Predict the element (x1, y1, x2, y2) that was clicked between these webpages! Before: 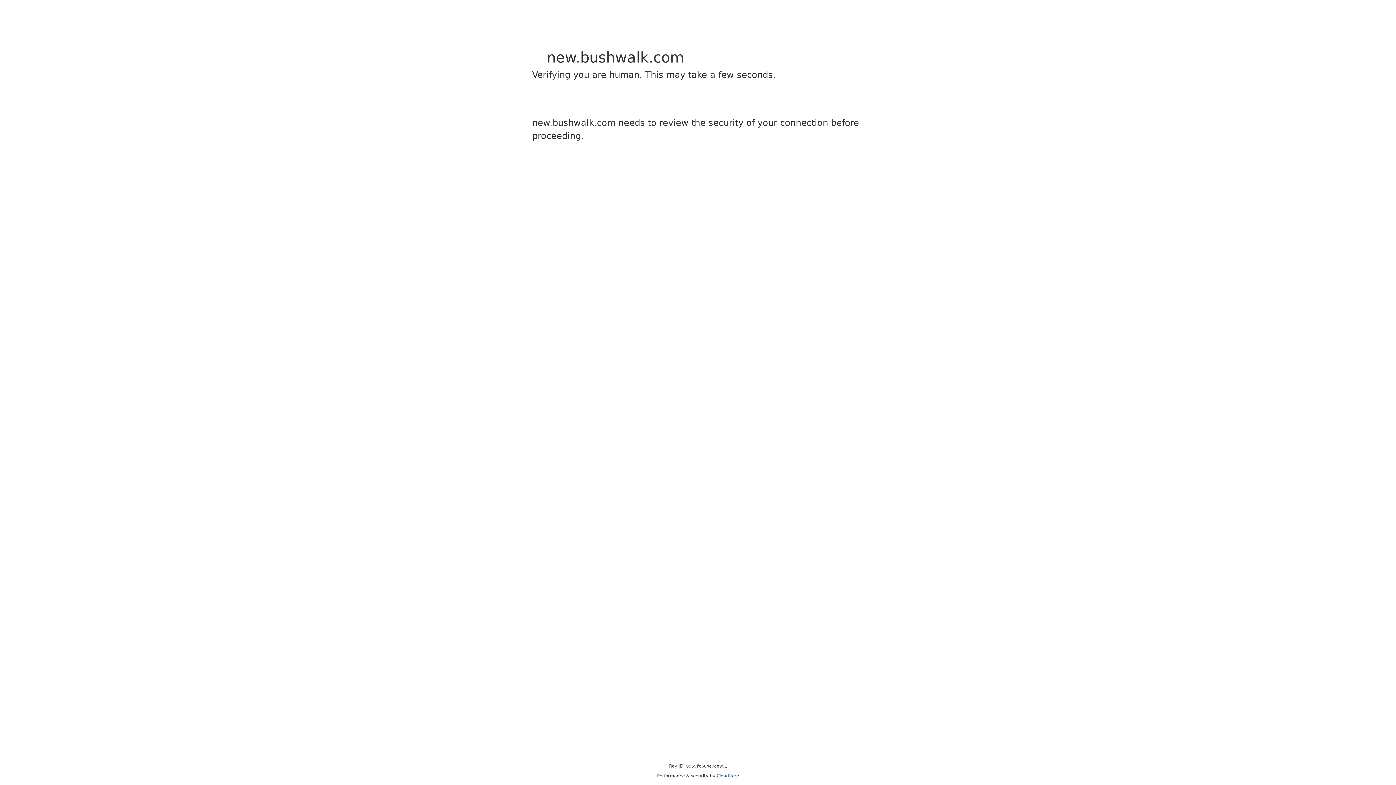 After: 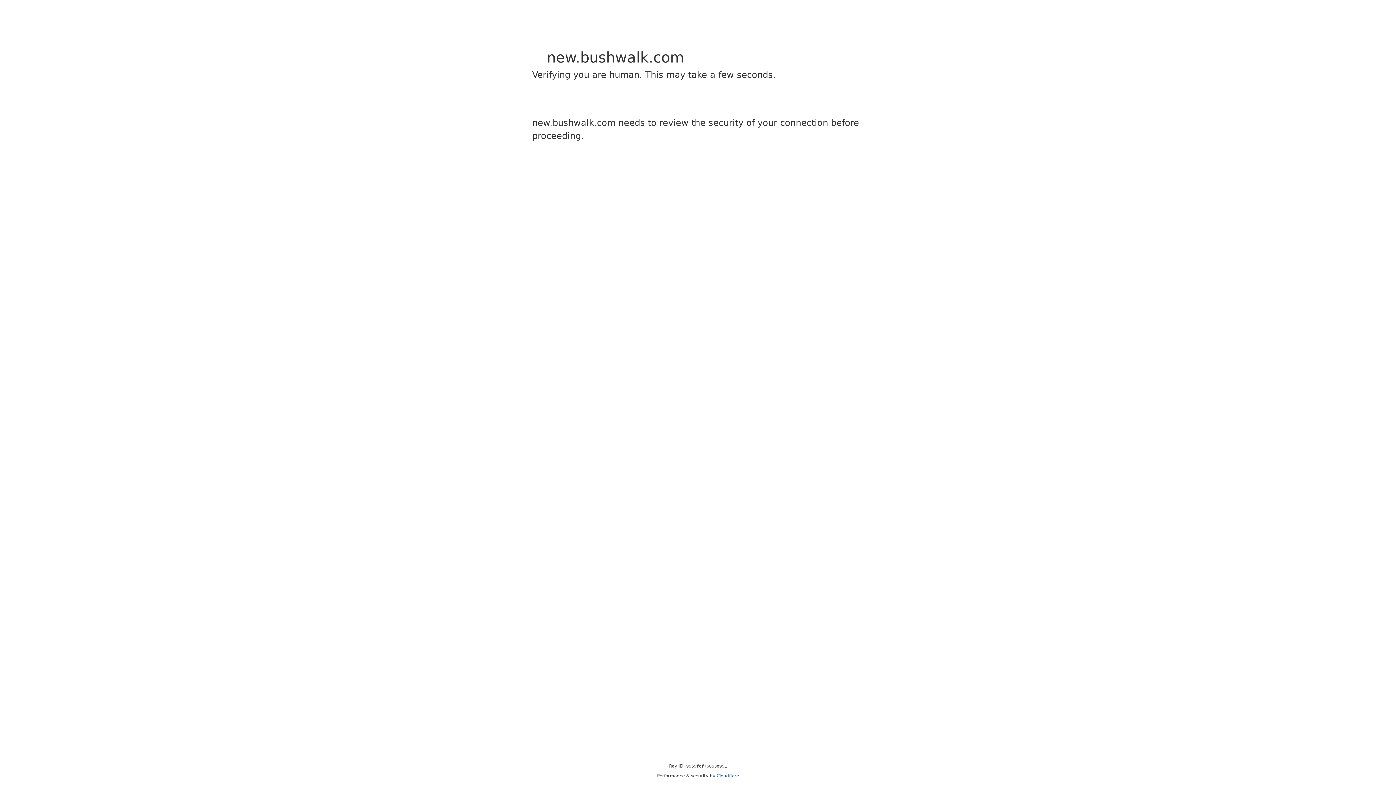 Action: bbox: (716, 773, 739, 778) label: Cloudflare